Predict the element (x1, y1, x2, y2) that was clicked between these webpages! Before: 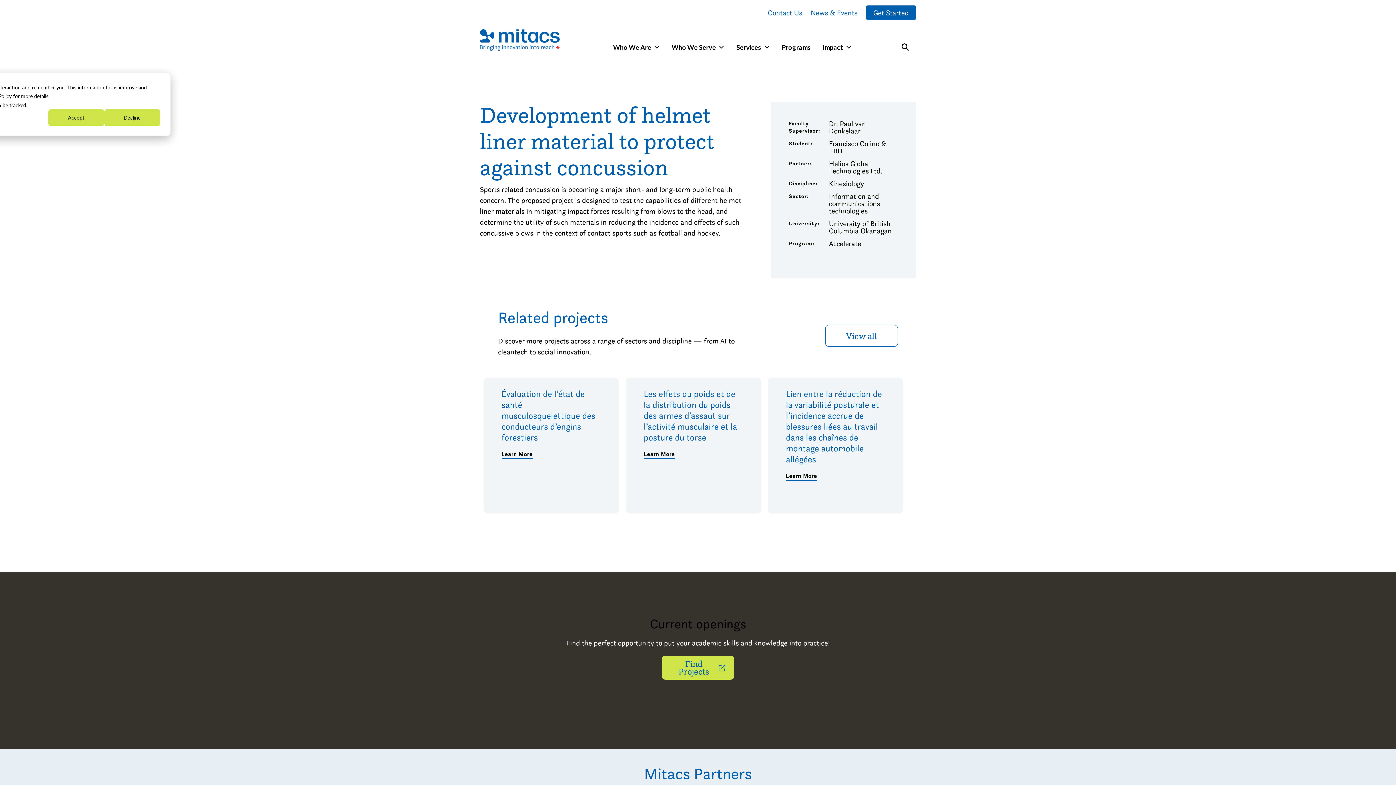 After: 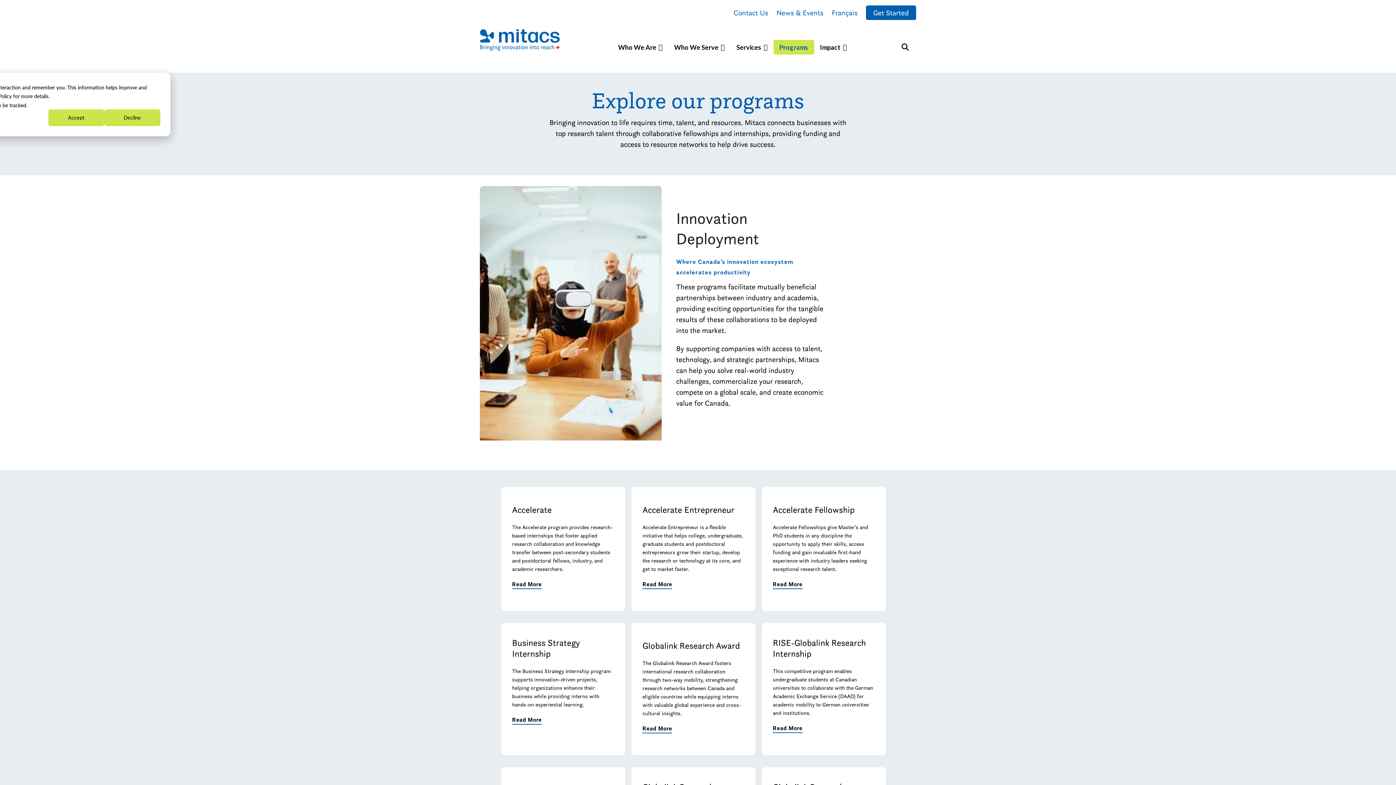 Action: bbox: (776, 40, 816, 54) label: Programs